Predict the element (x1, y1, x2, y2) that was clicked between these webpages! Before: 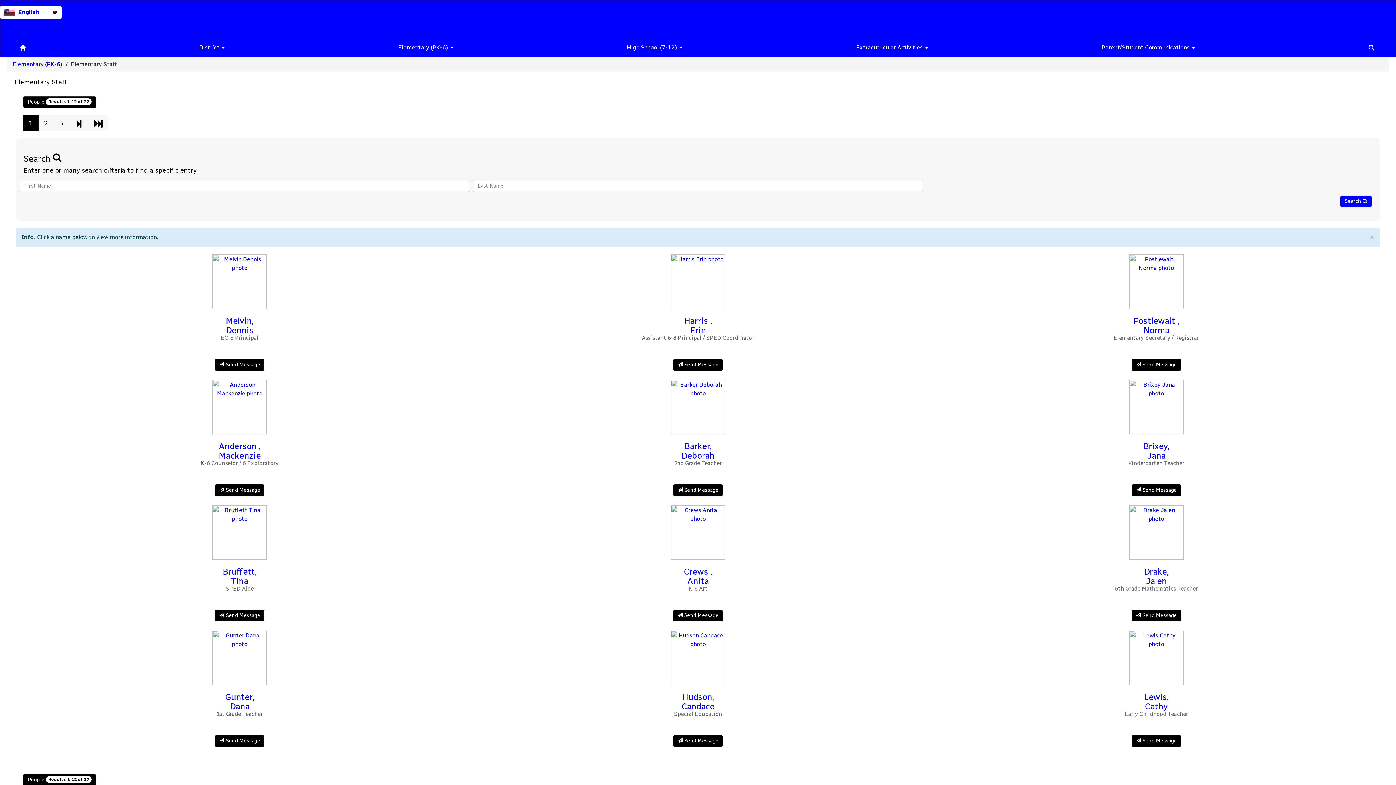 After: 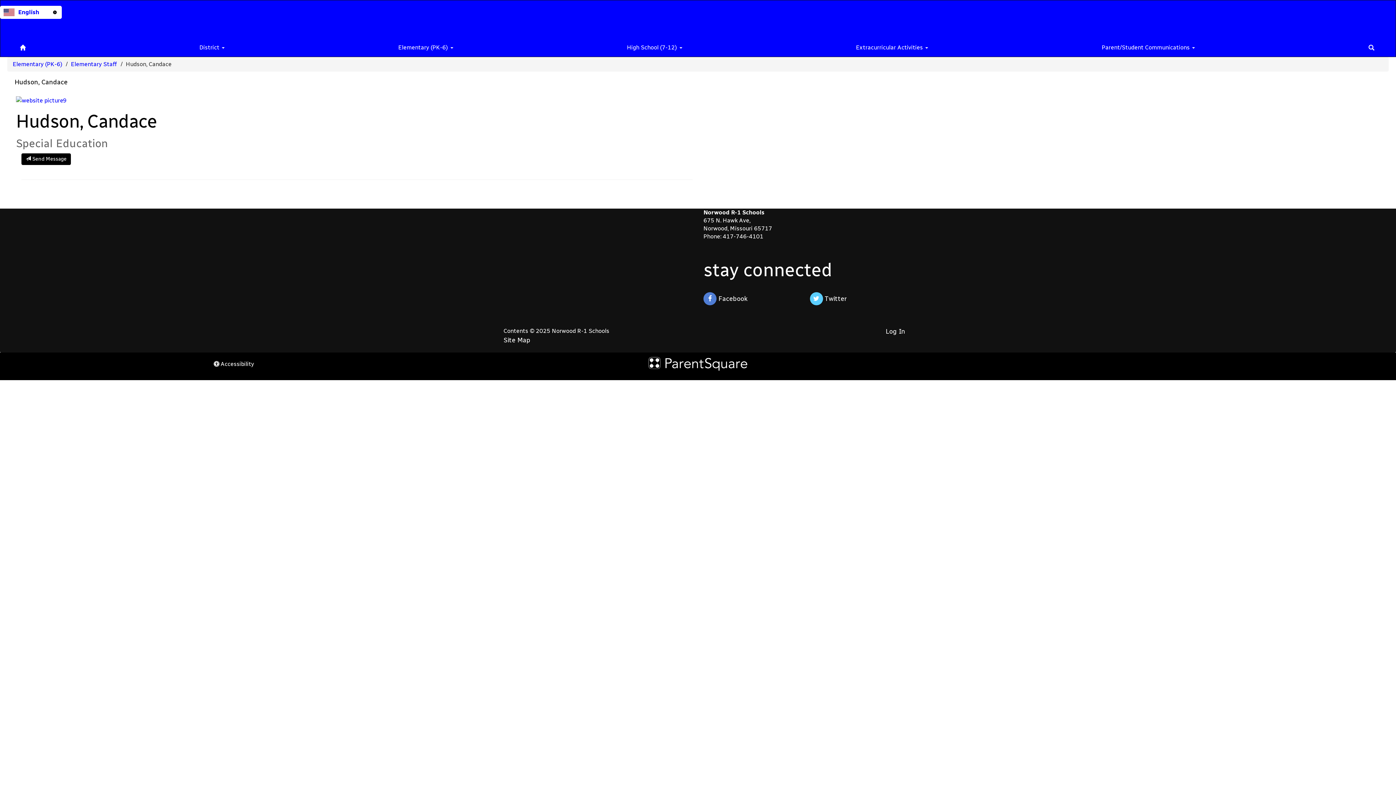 Action: bbox: (681, 692, 714, 712) label: Hudson,
Candace